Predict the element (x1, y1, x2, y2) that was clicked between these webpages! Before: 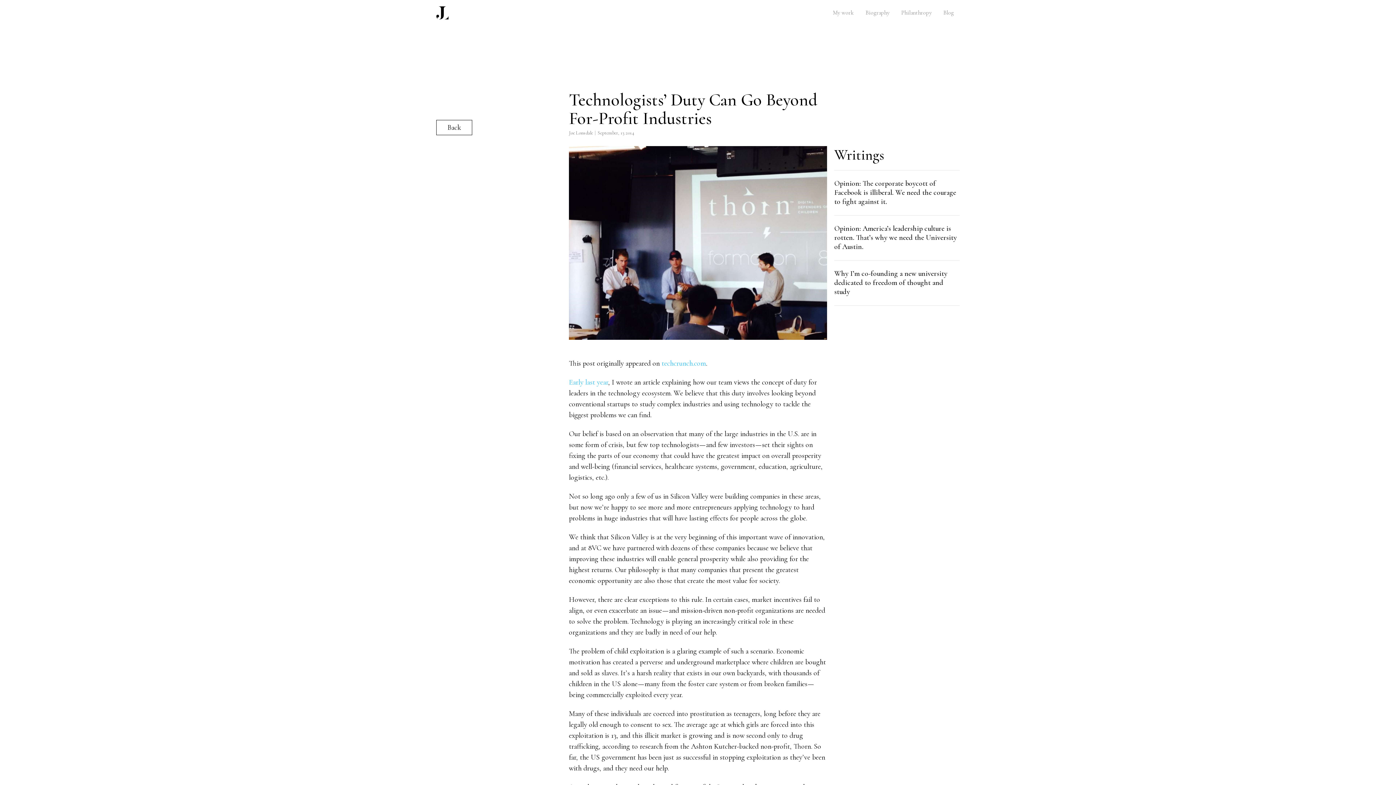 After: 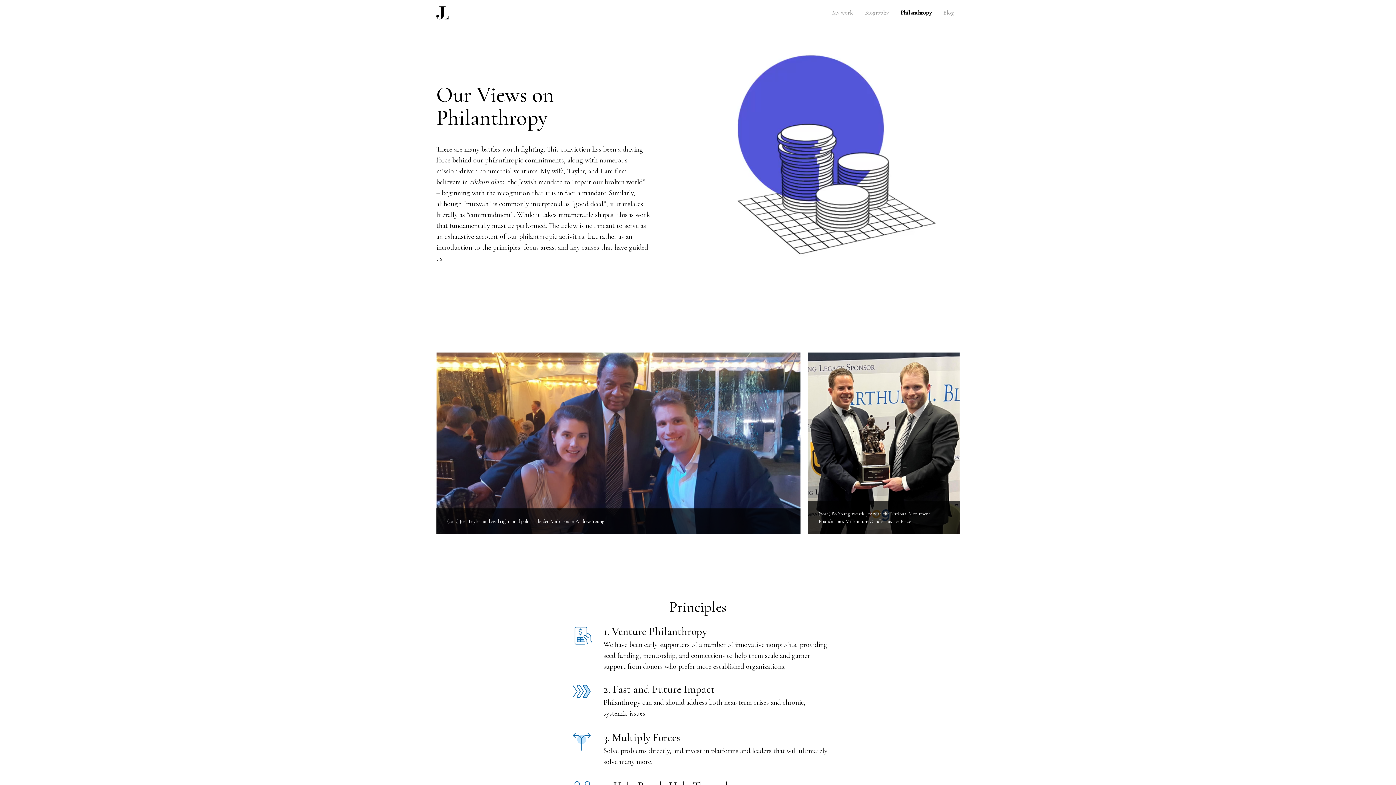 Action: bbox: (895, 5, 937, 19) label: Philanthropy